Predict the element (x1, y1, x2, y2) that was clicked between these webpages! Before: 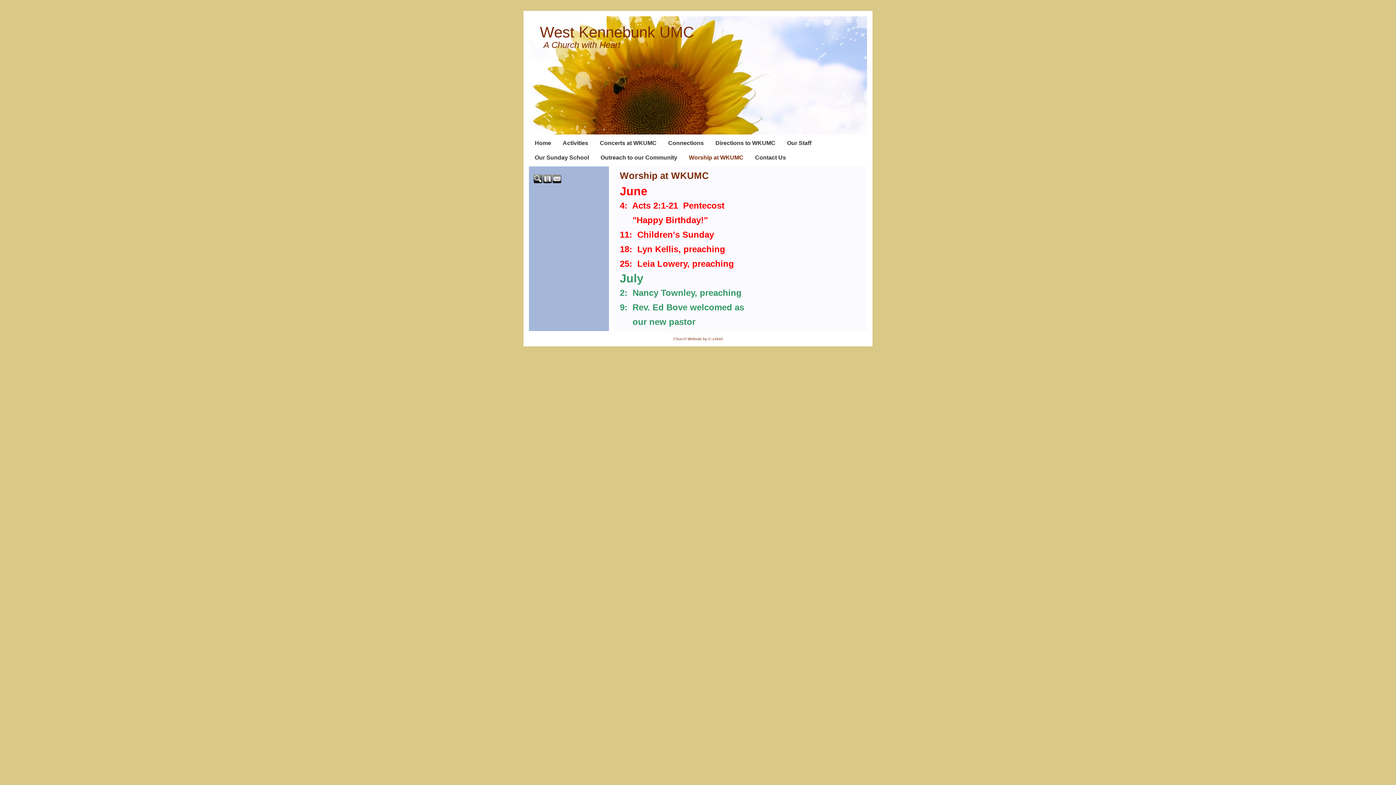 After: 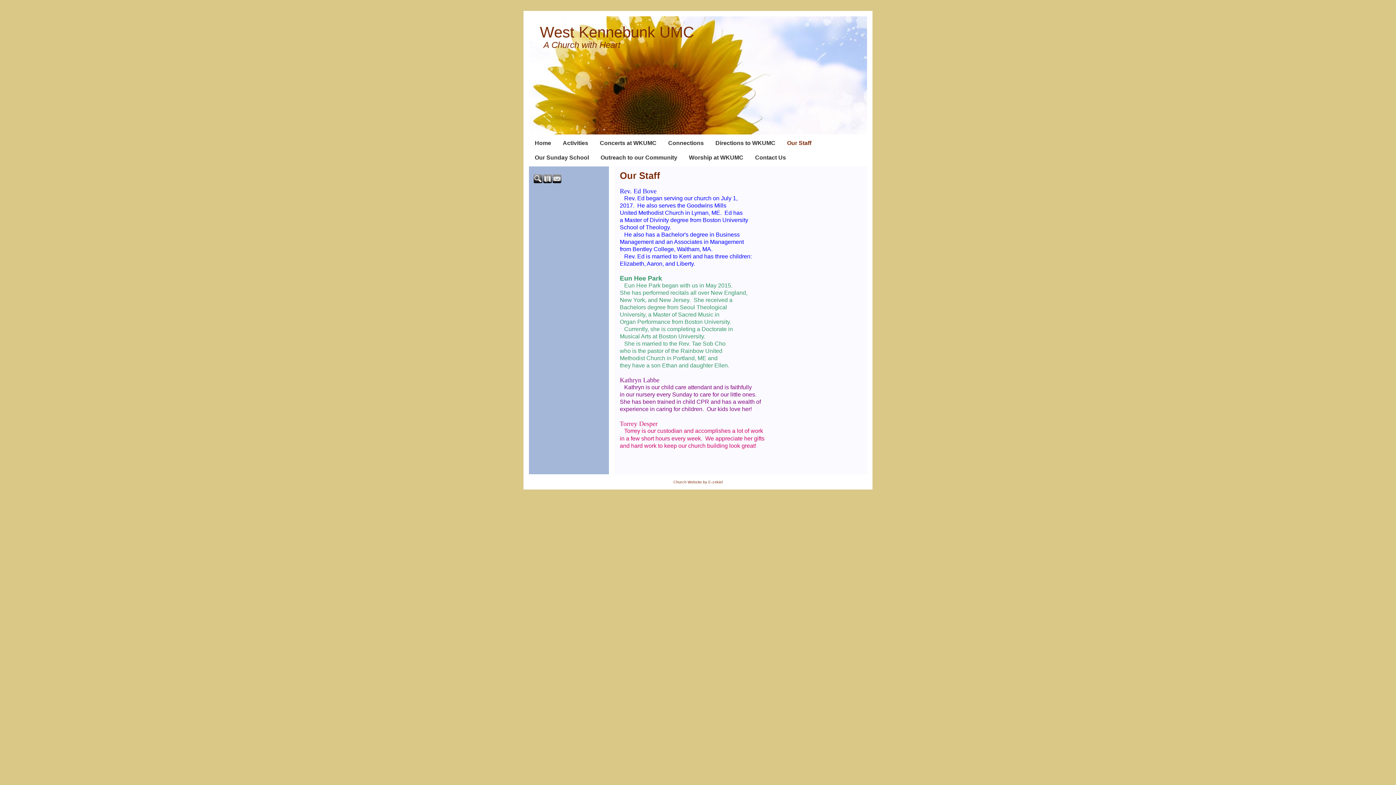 Action: label: Our Staff bbox: (781, 134, 817, 149)